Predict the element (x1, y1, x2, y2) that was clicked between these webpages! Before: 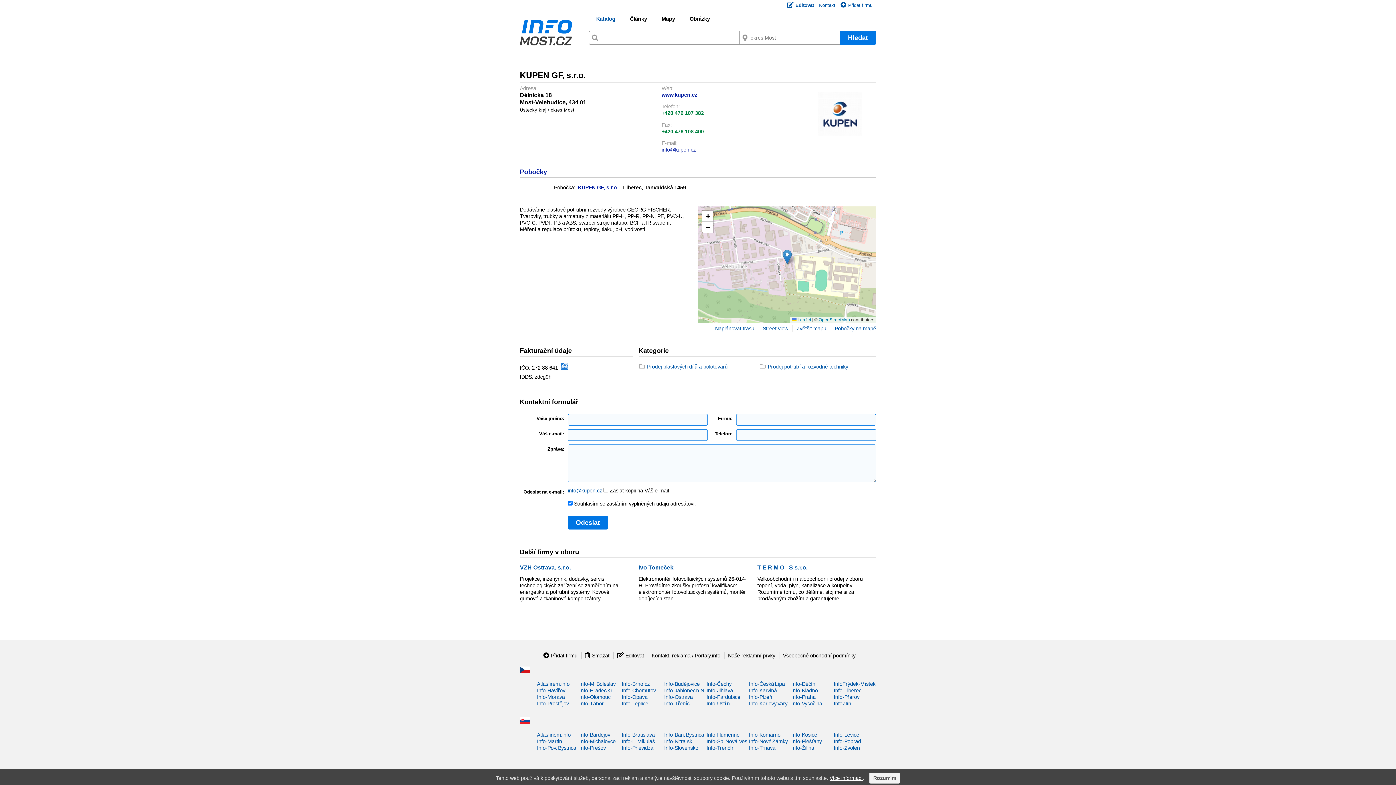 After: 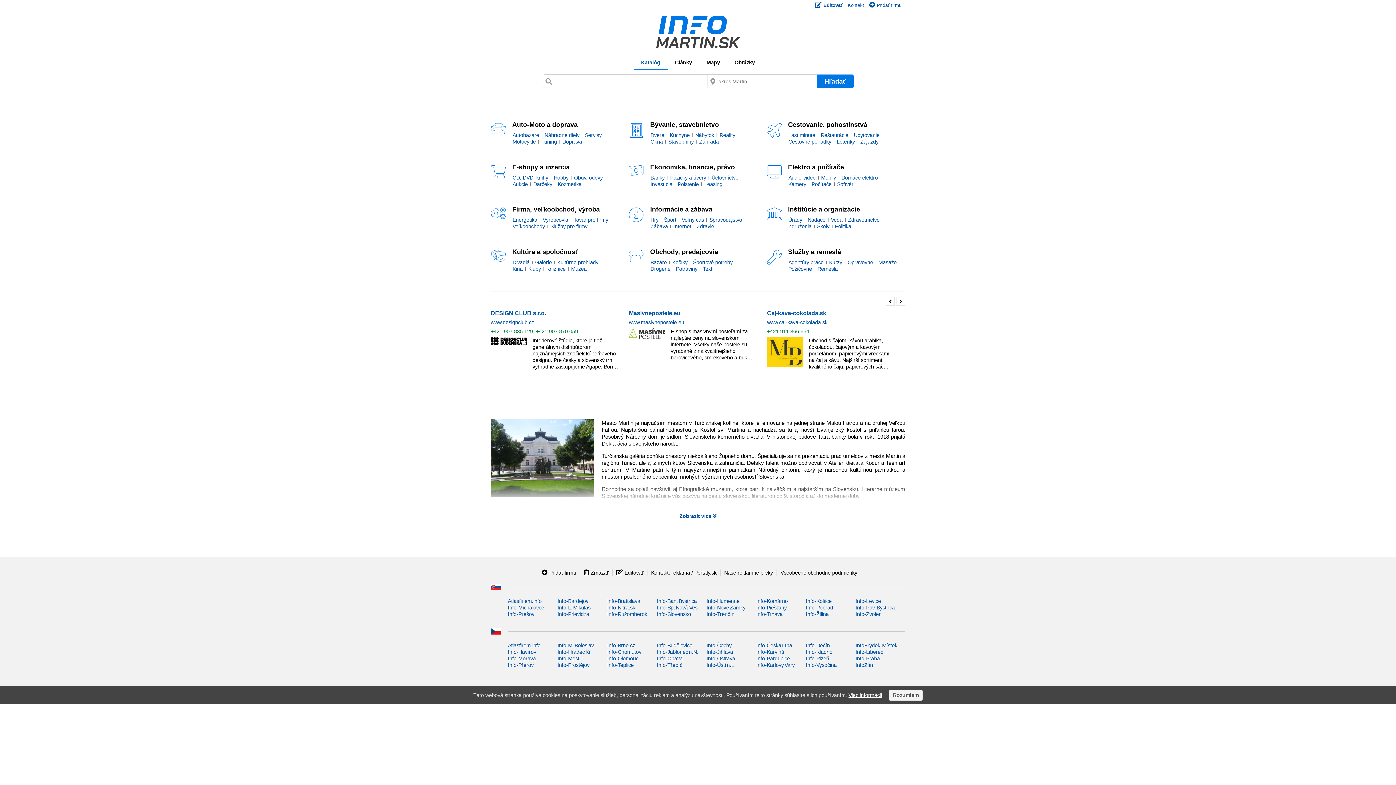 Action: label: Info-Martin bbox: (537, 738, 562, 744)